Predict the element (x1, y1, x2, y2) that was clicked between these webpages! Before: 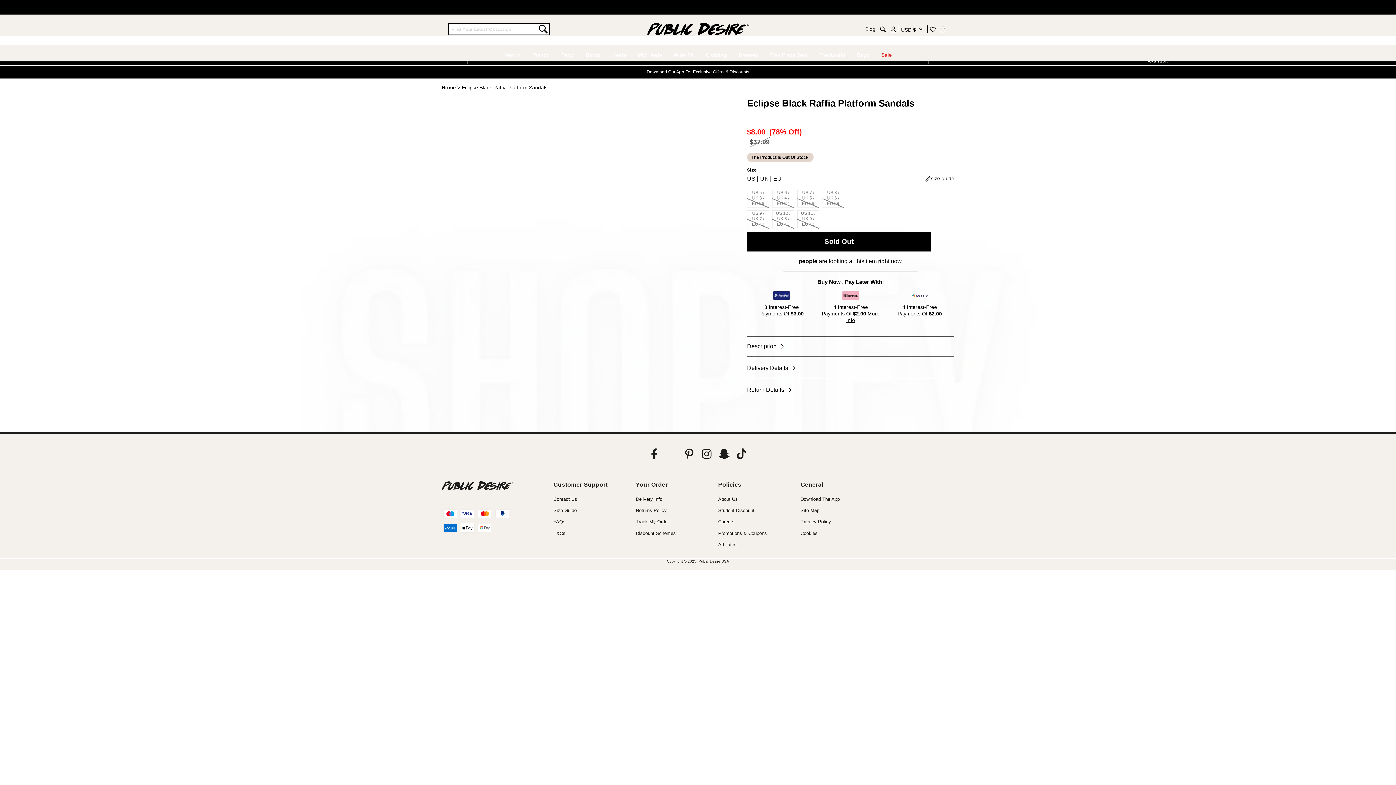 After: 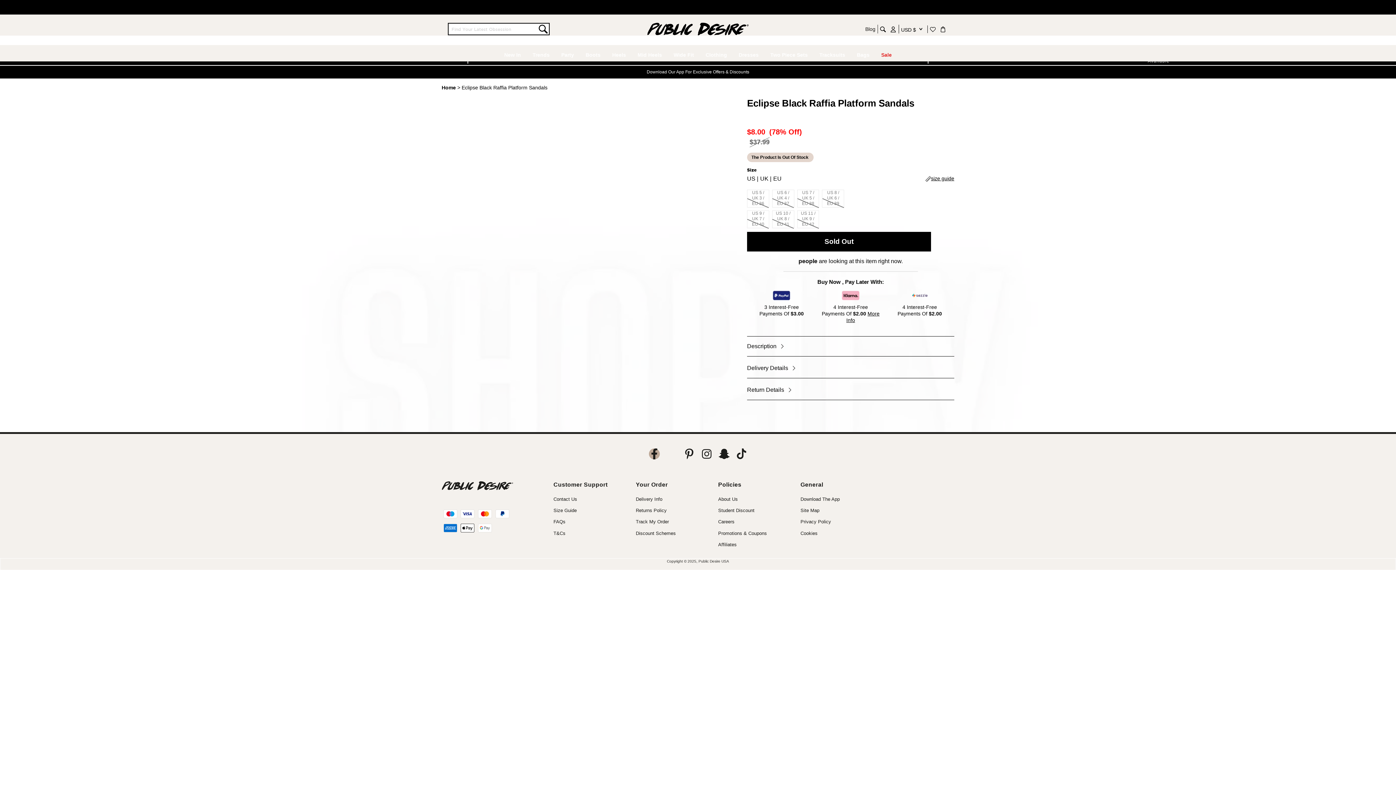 Action: label: Facebook bbox: (649, 448, 660, 459)